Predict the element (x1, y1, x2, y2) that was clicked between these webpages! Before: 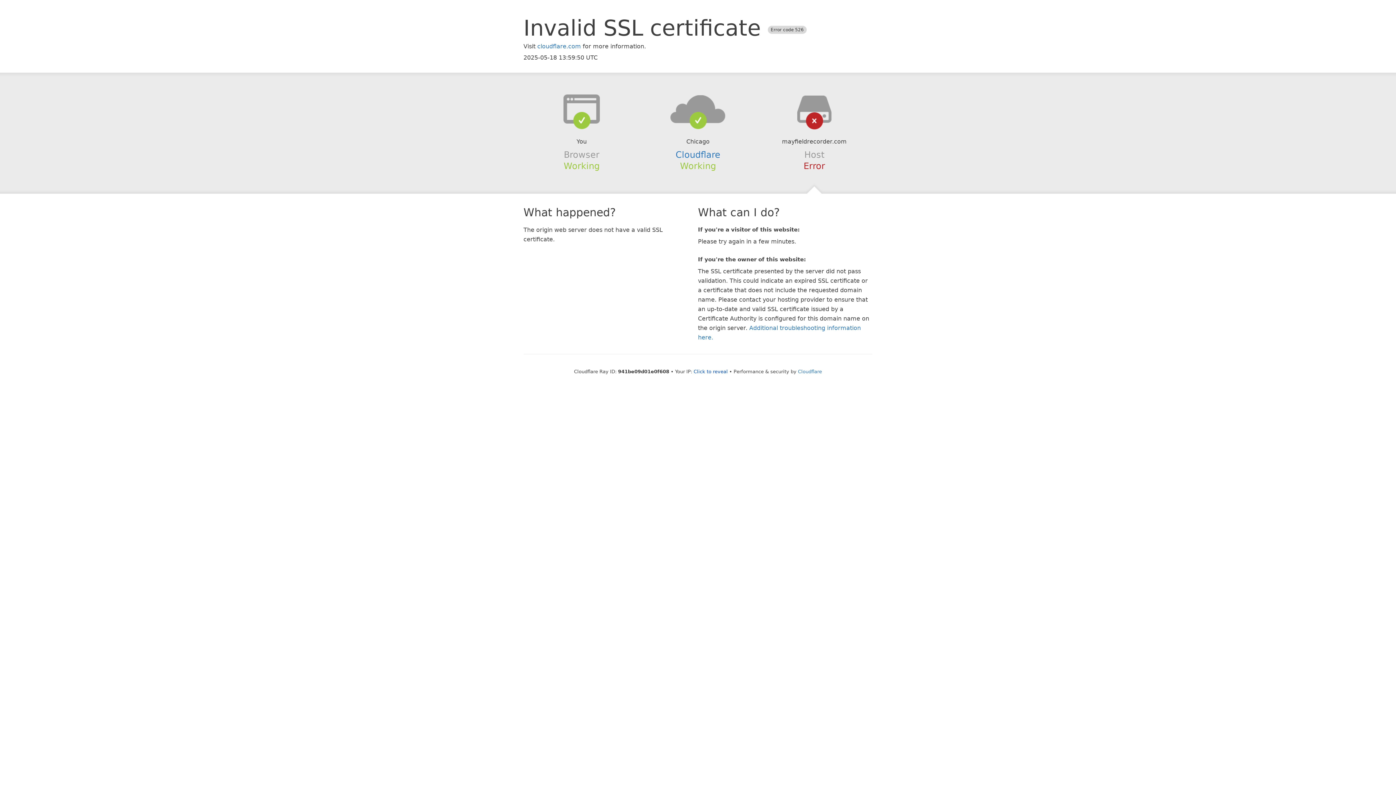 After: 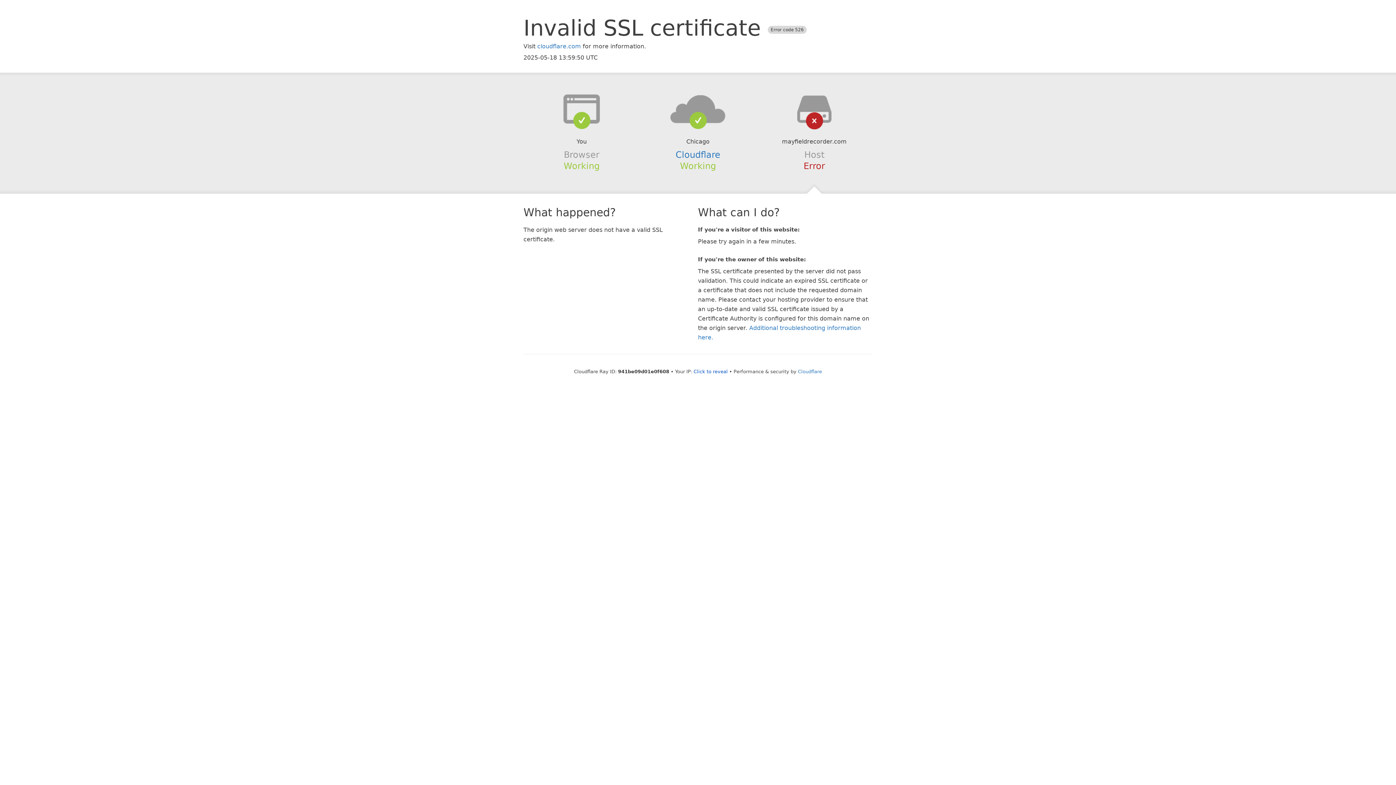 Action: bbox: (639, 94, 756, 123)